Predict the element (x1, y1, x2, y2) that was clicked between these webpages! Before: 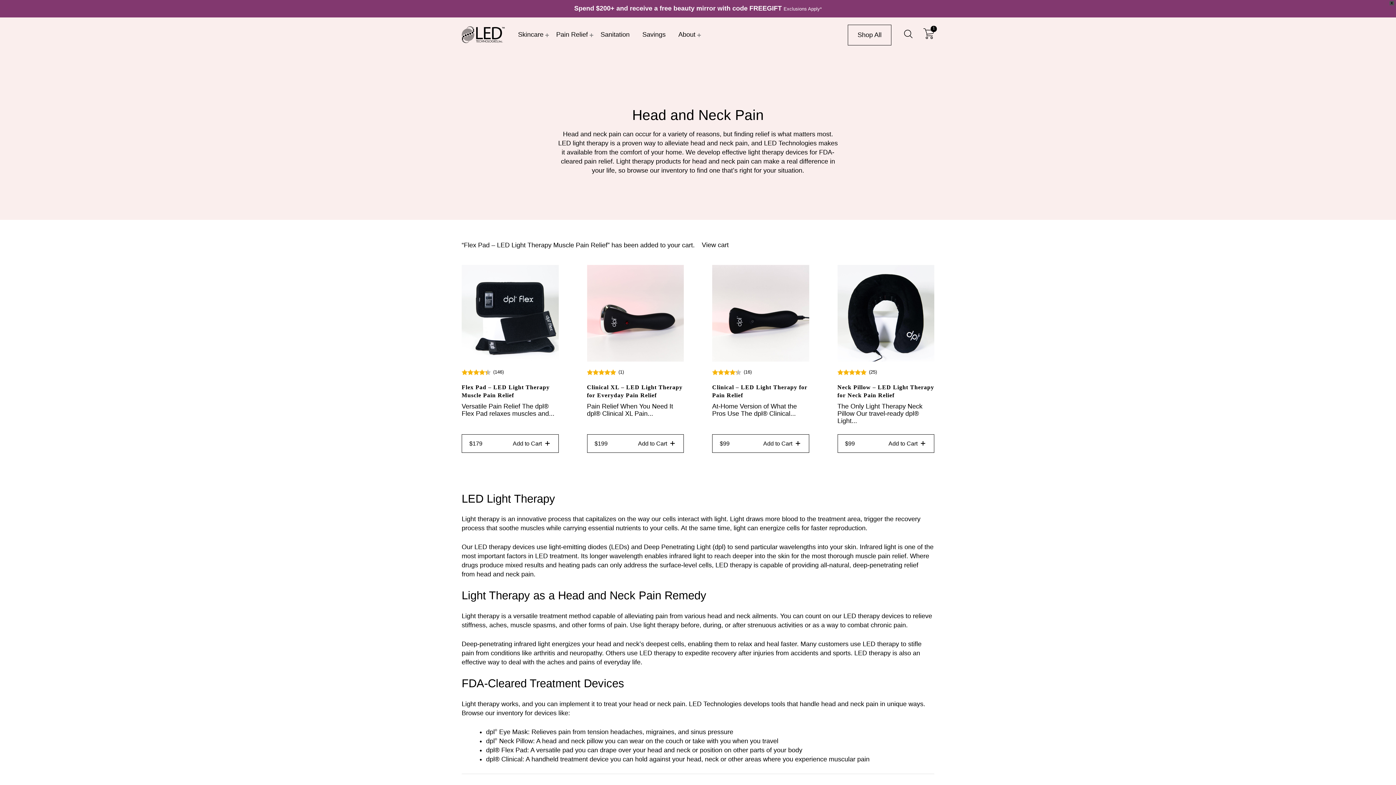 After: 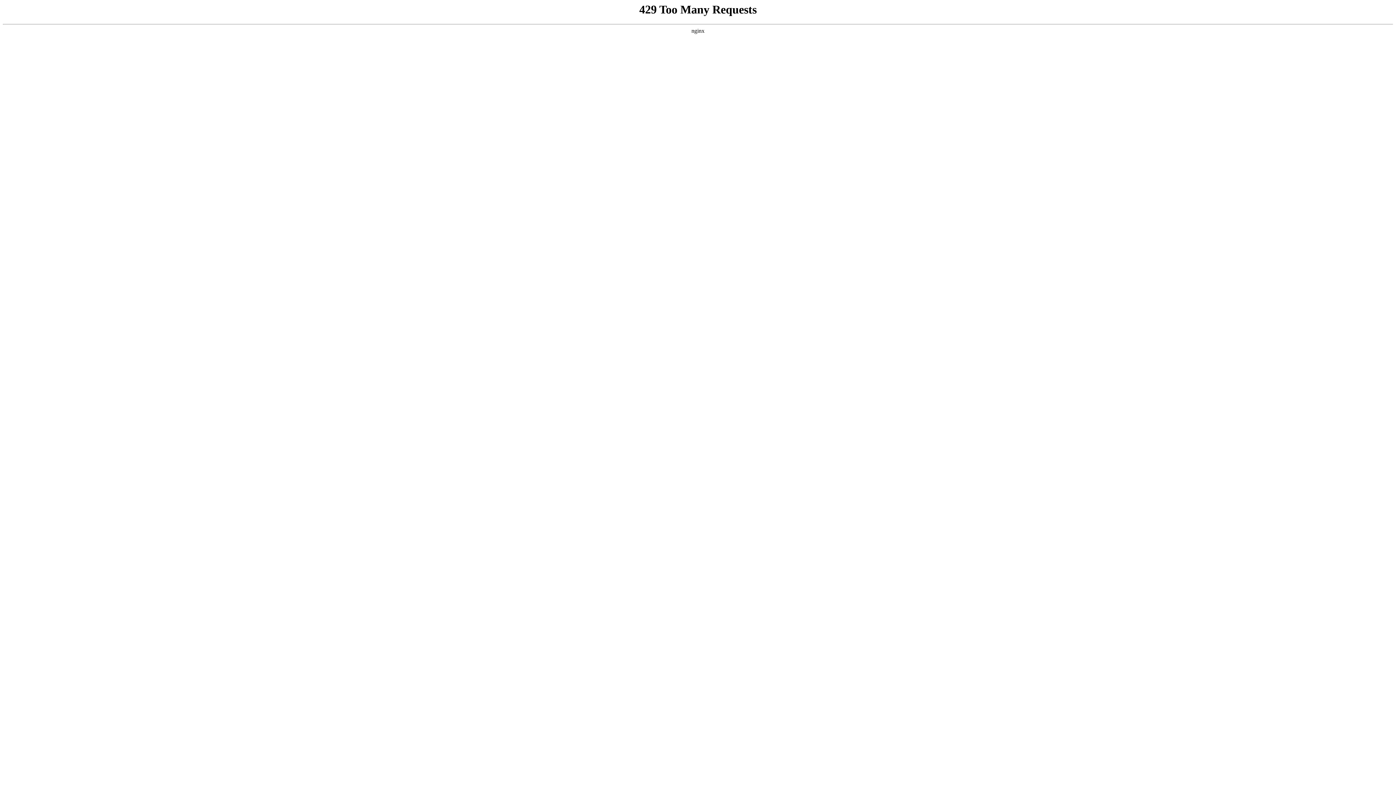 Action: label: dpl® Neck Pillow bbox: (486, 737, 533, 744)